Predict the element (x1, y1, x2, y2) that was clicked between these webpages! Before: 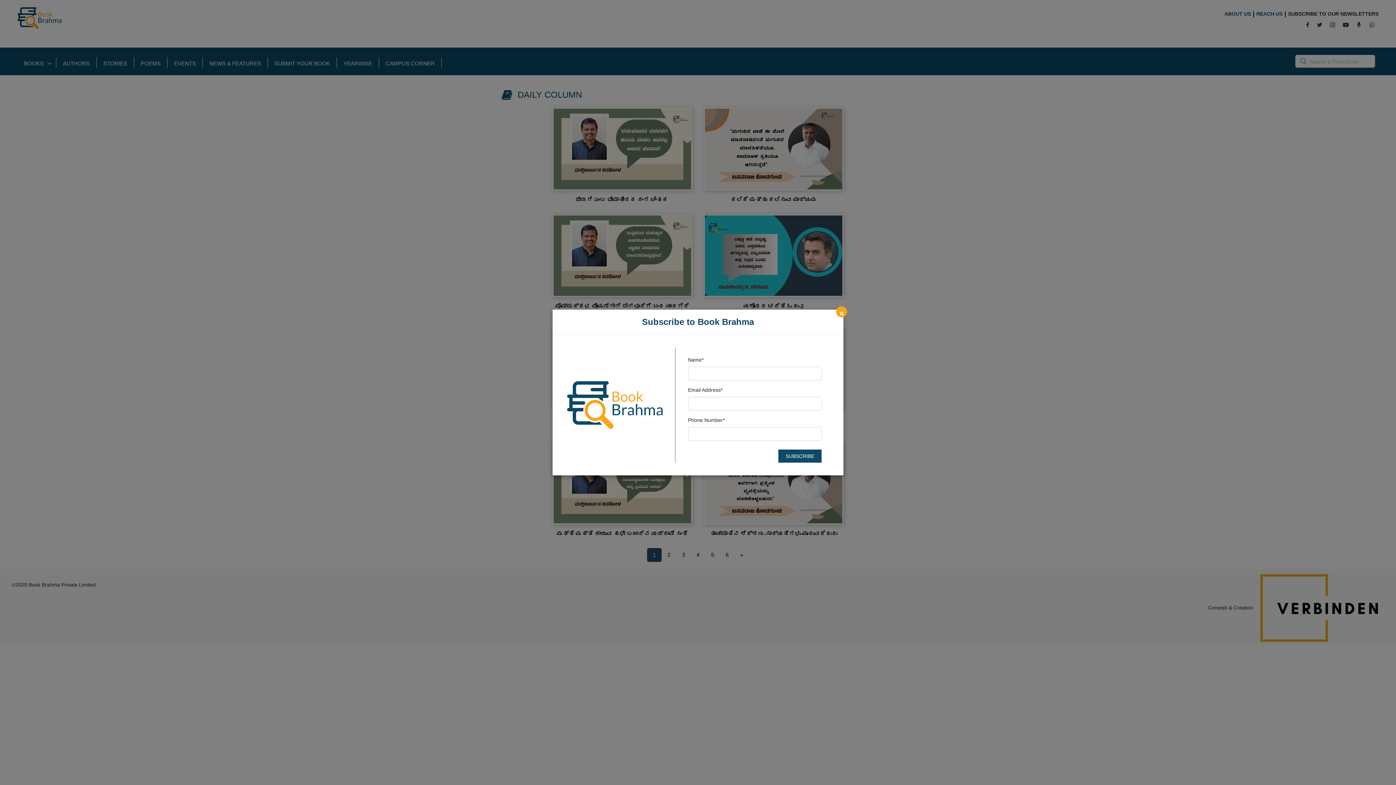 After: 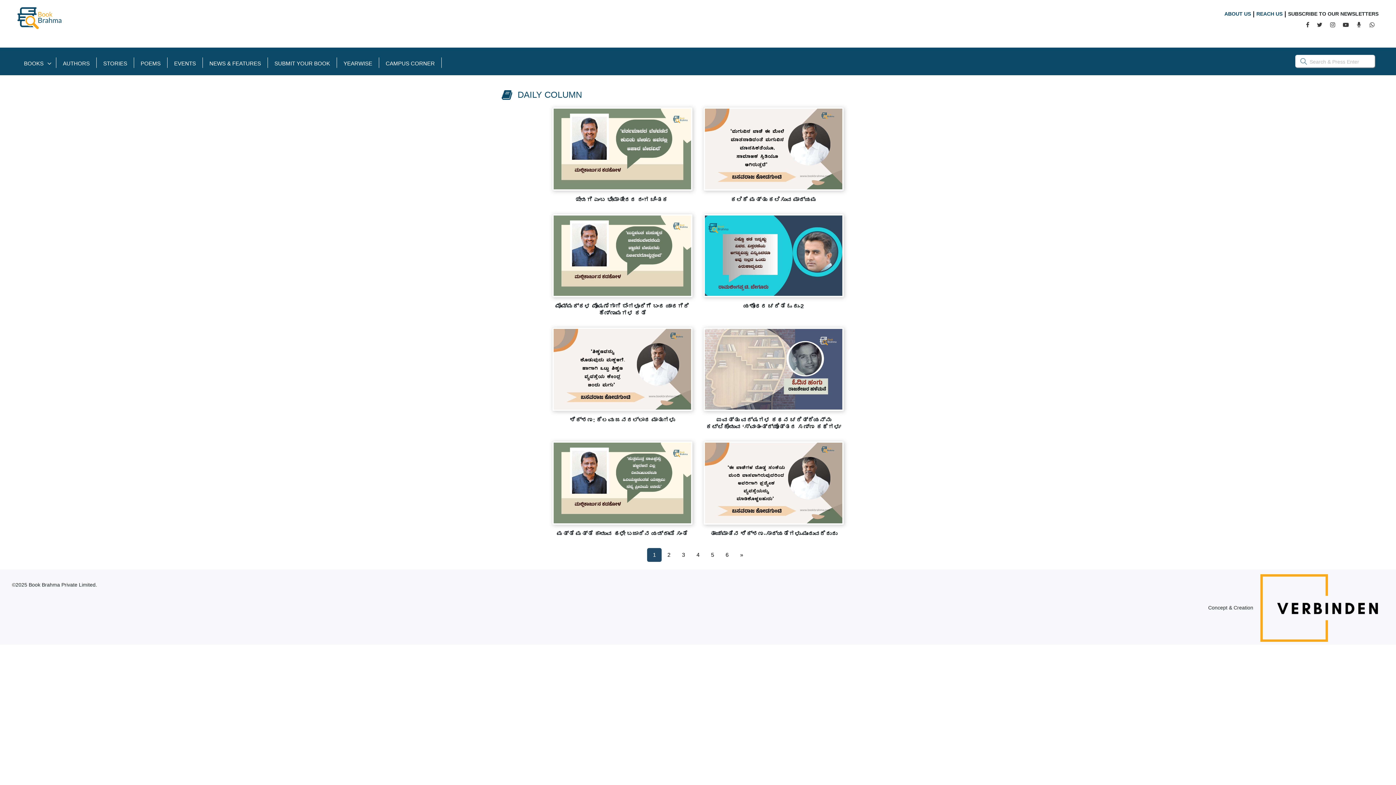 Action: label: × bbox: (836, 306, 847, 317)